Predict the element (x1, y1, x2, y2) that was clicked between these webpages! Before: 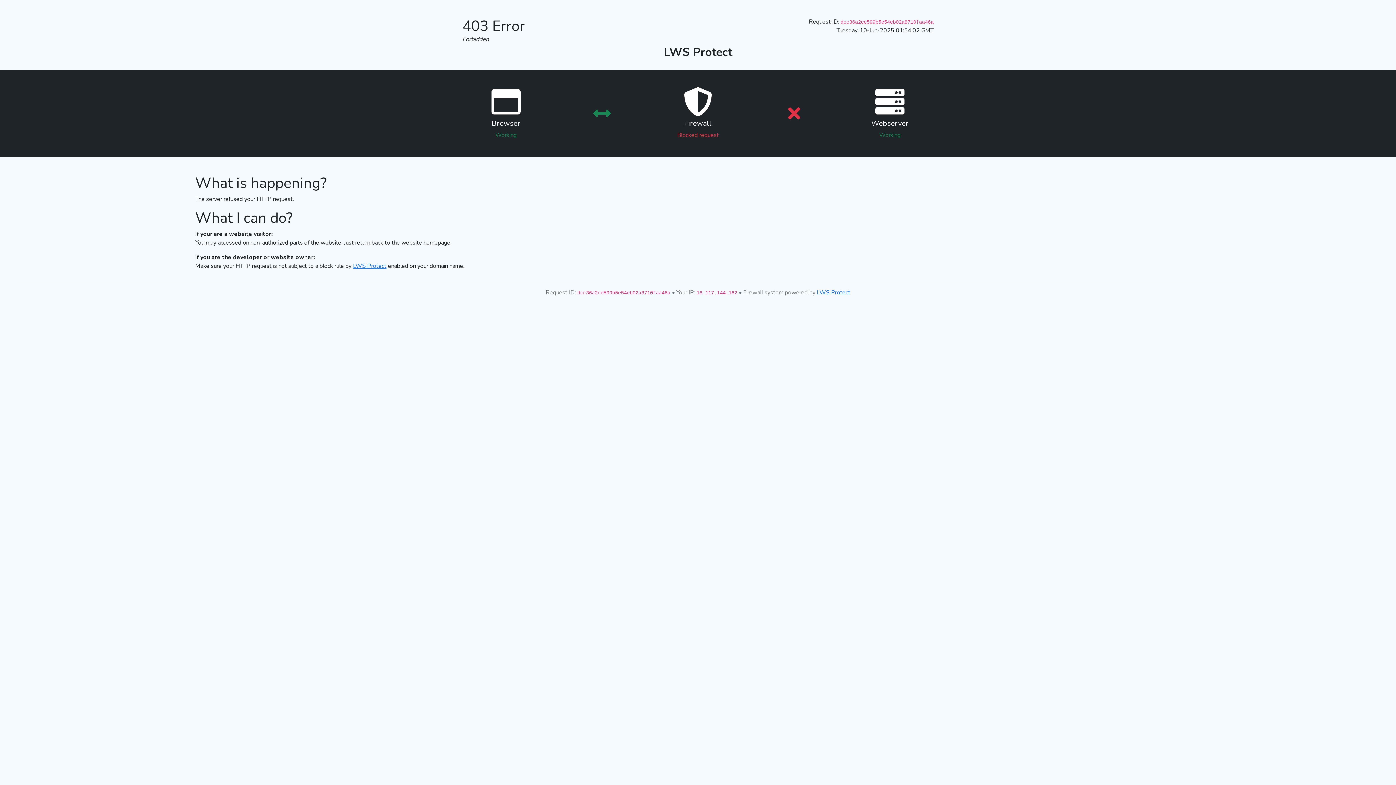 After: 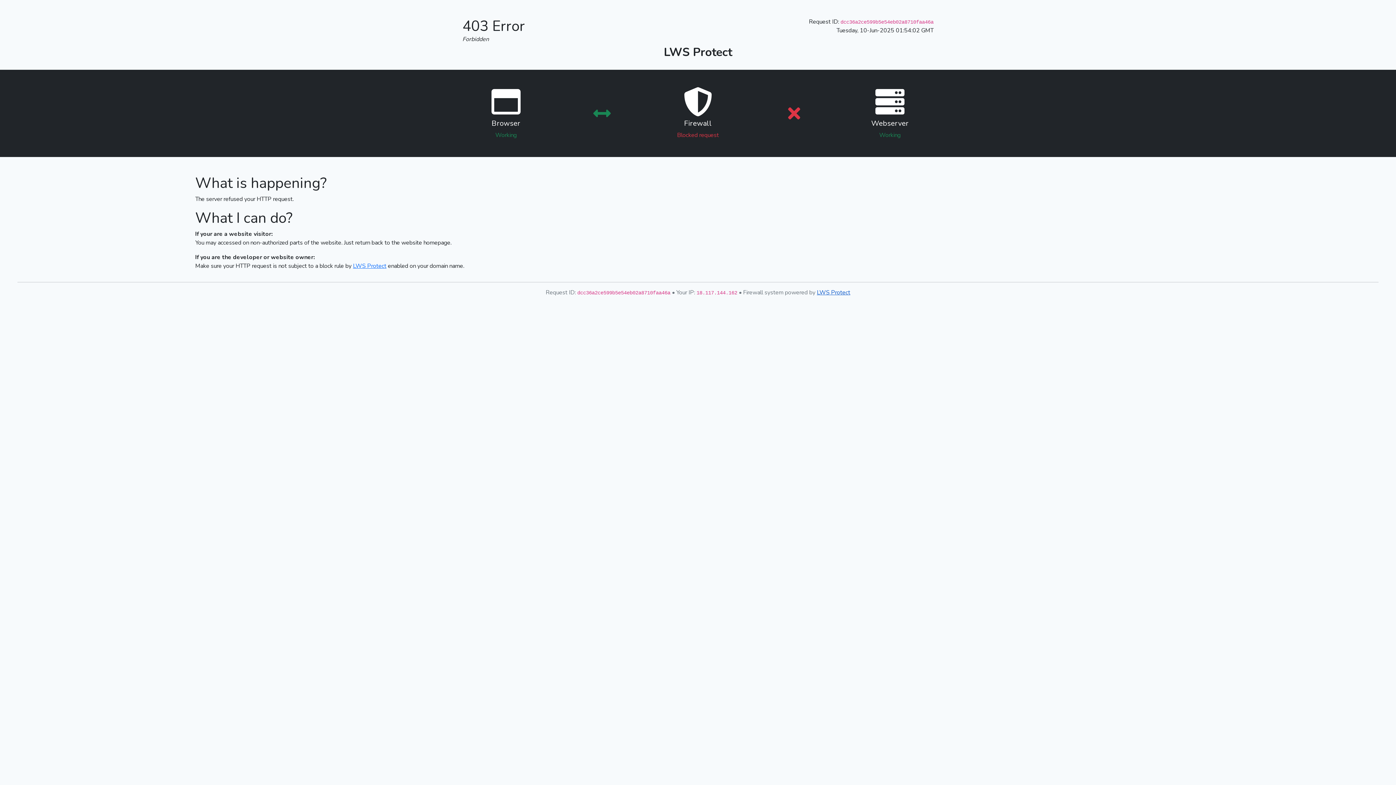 Action: bbox: (817, 288, 850, 296) label: LWS Protect